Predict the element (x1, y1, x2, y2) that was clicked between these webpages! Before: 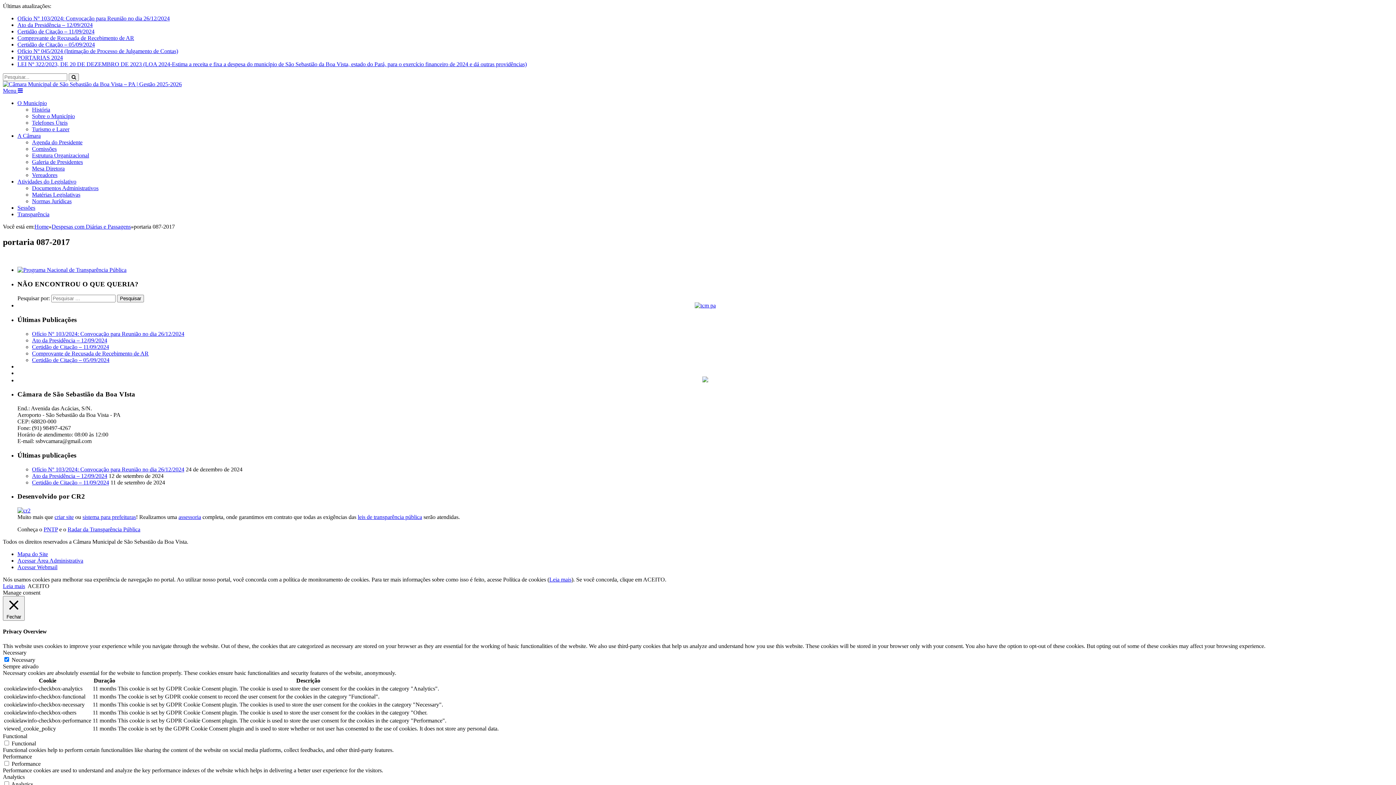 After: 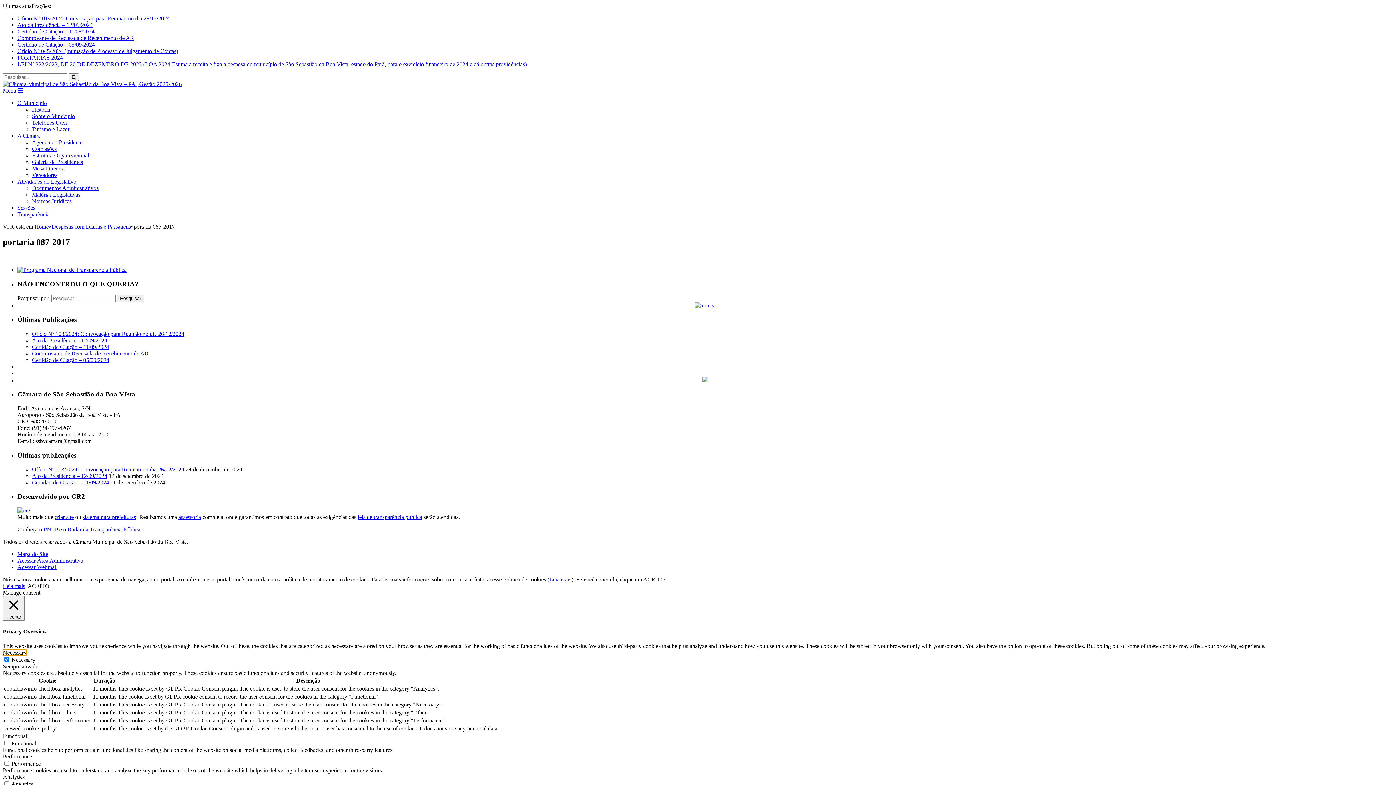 Action: label: Necessary bbox: (2, 649, 26, 655)